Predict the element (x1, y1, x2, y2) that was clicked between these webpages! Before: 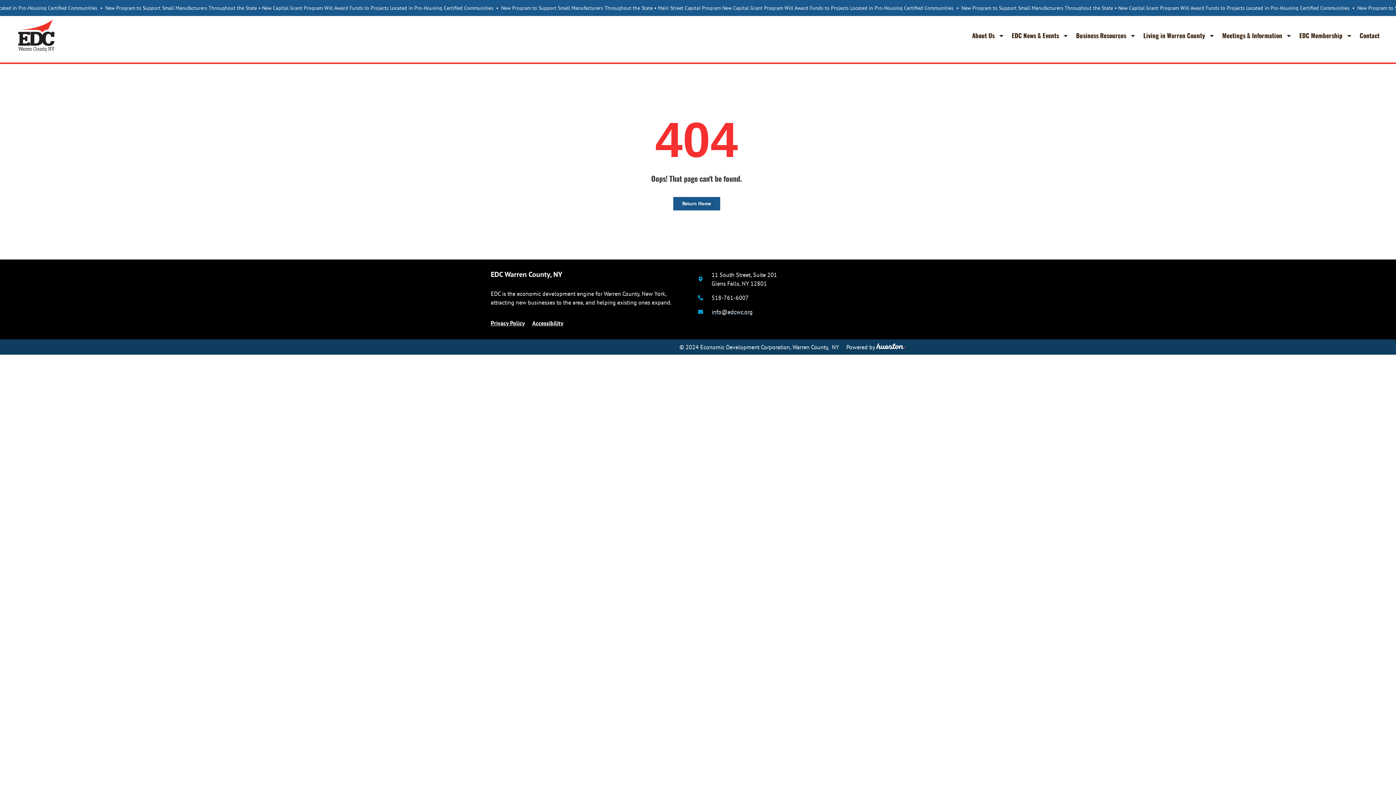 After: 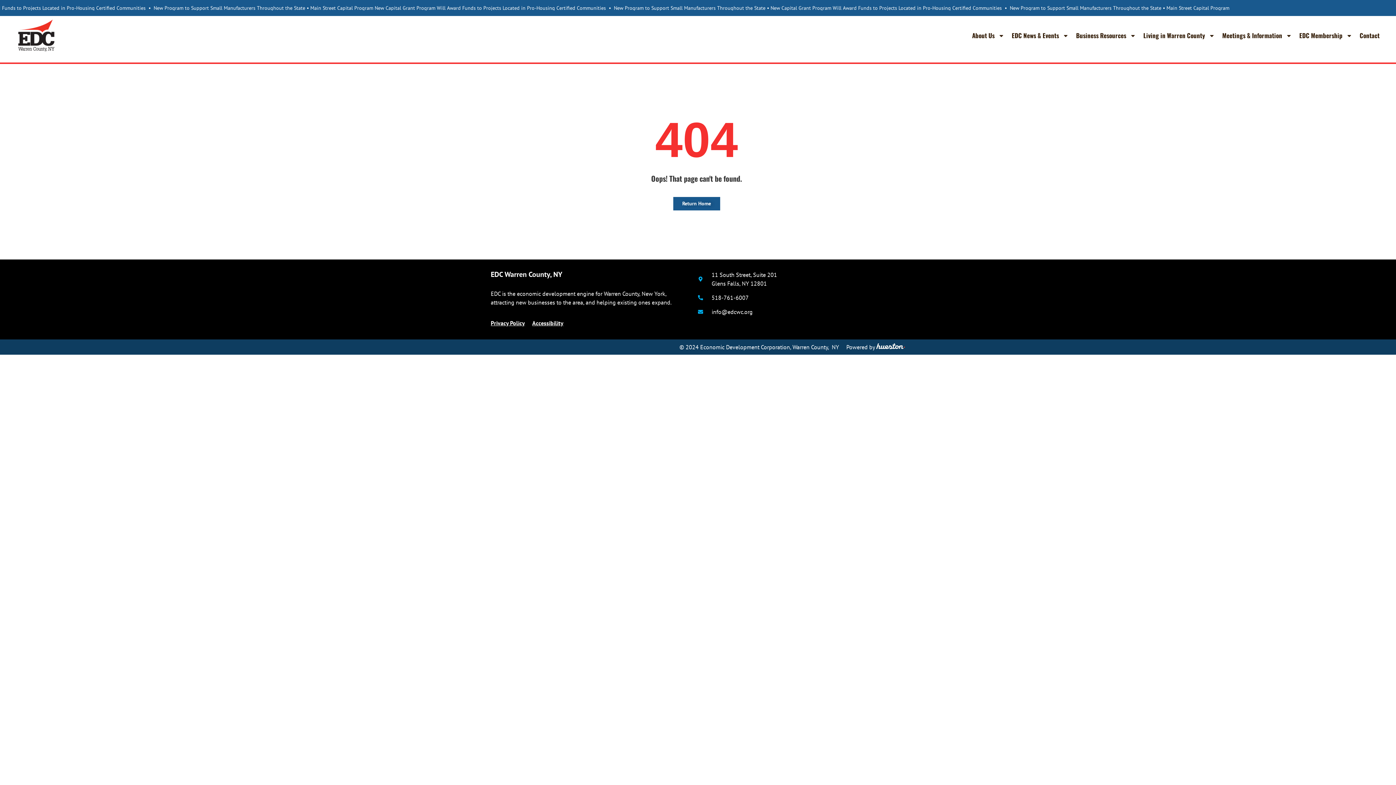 Action: bbox: (698, 307, 793, 316) label: info@edcwc.org